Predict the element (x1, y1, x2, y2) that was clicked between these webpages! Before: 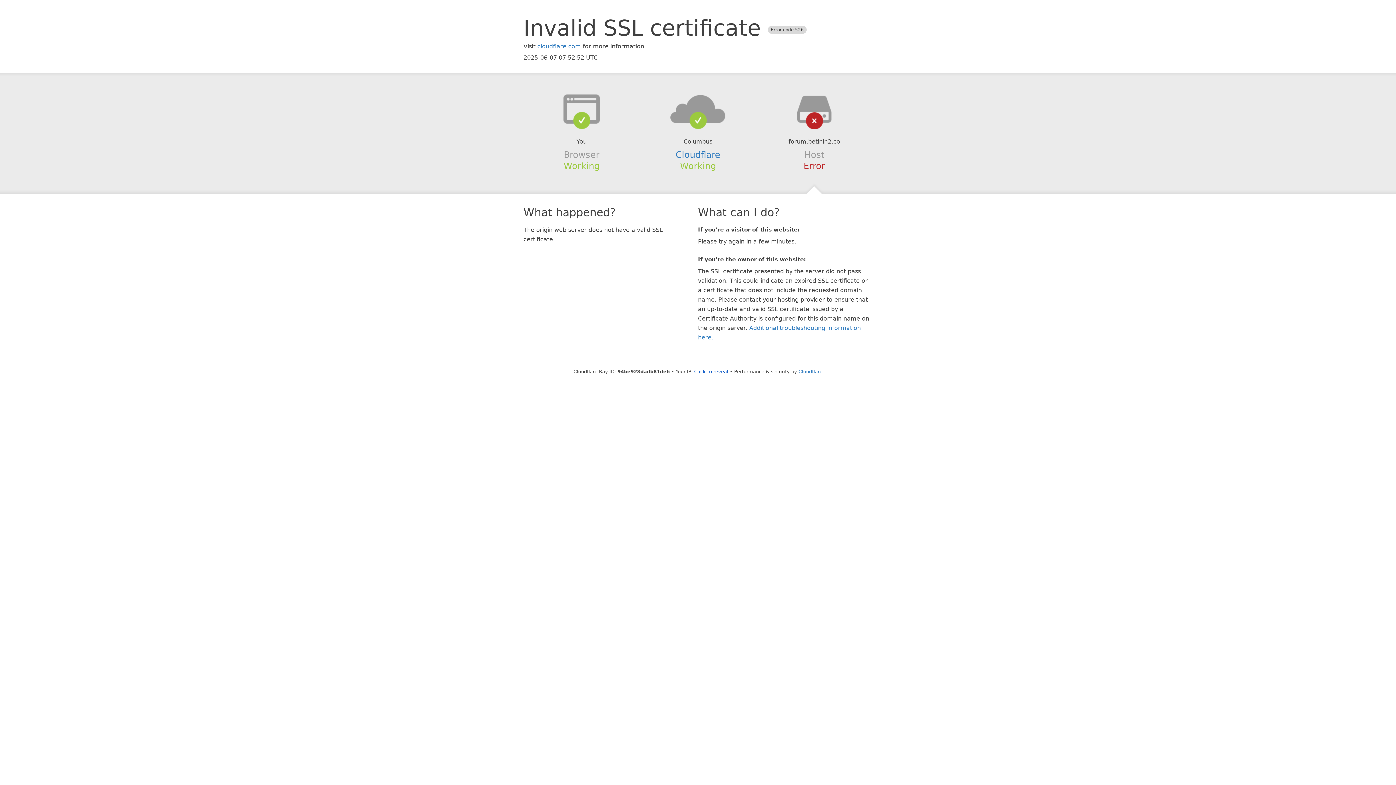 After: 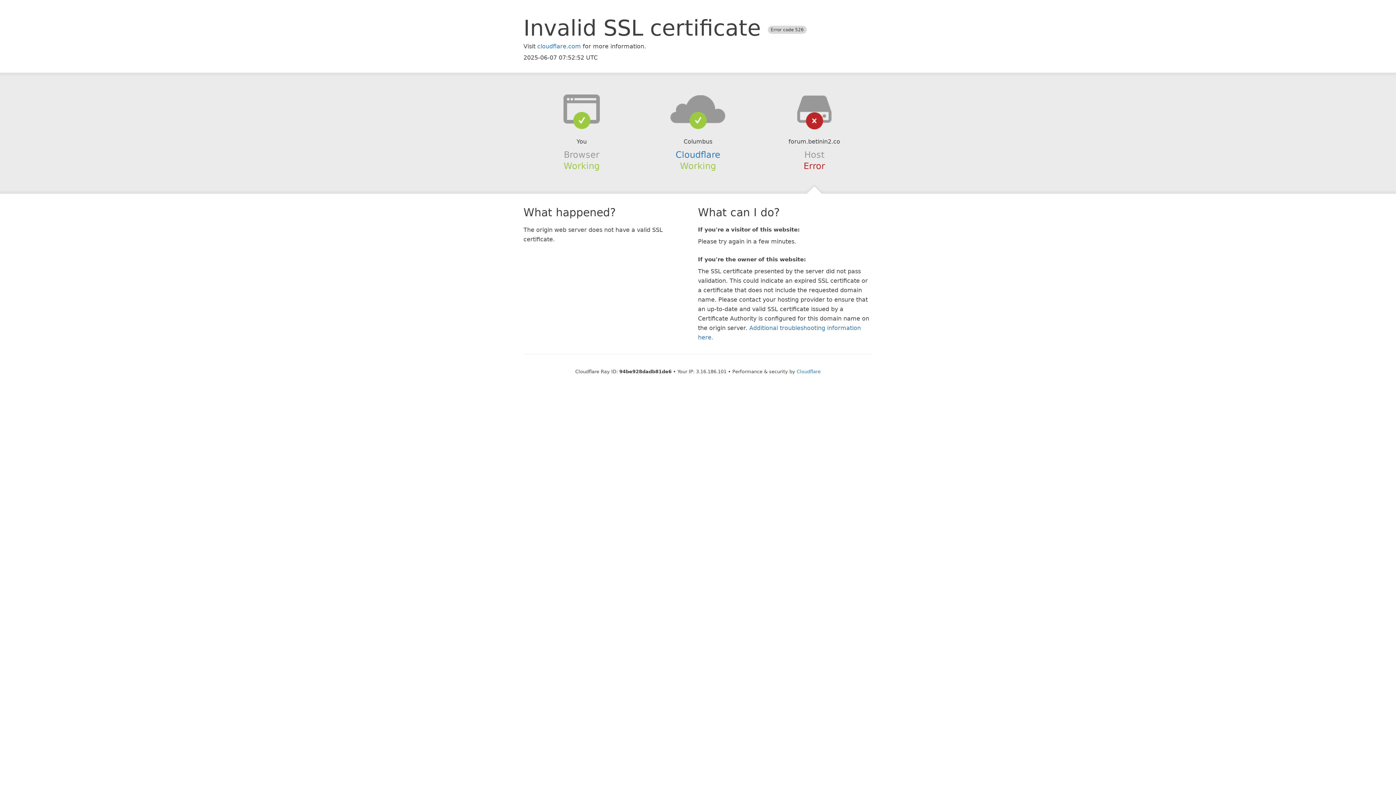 Action: bbox: (694, 368, 728, 374) label: Click to reveal